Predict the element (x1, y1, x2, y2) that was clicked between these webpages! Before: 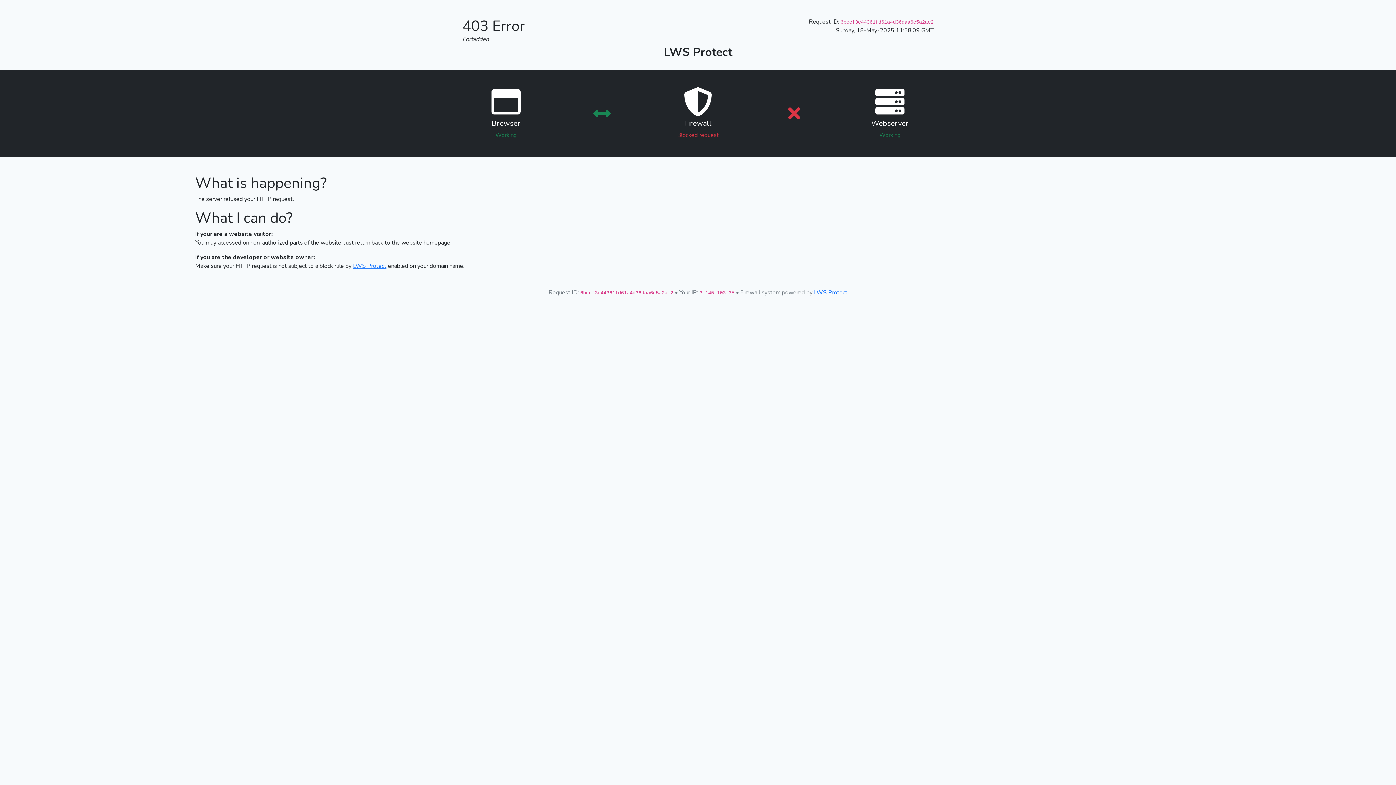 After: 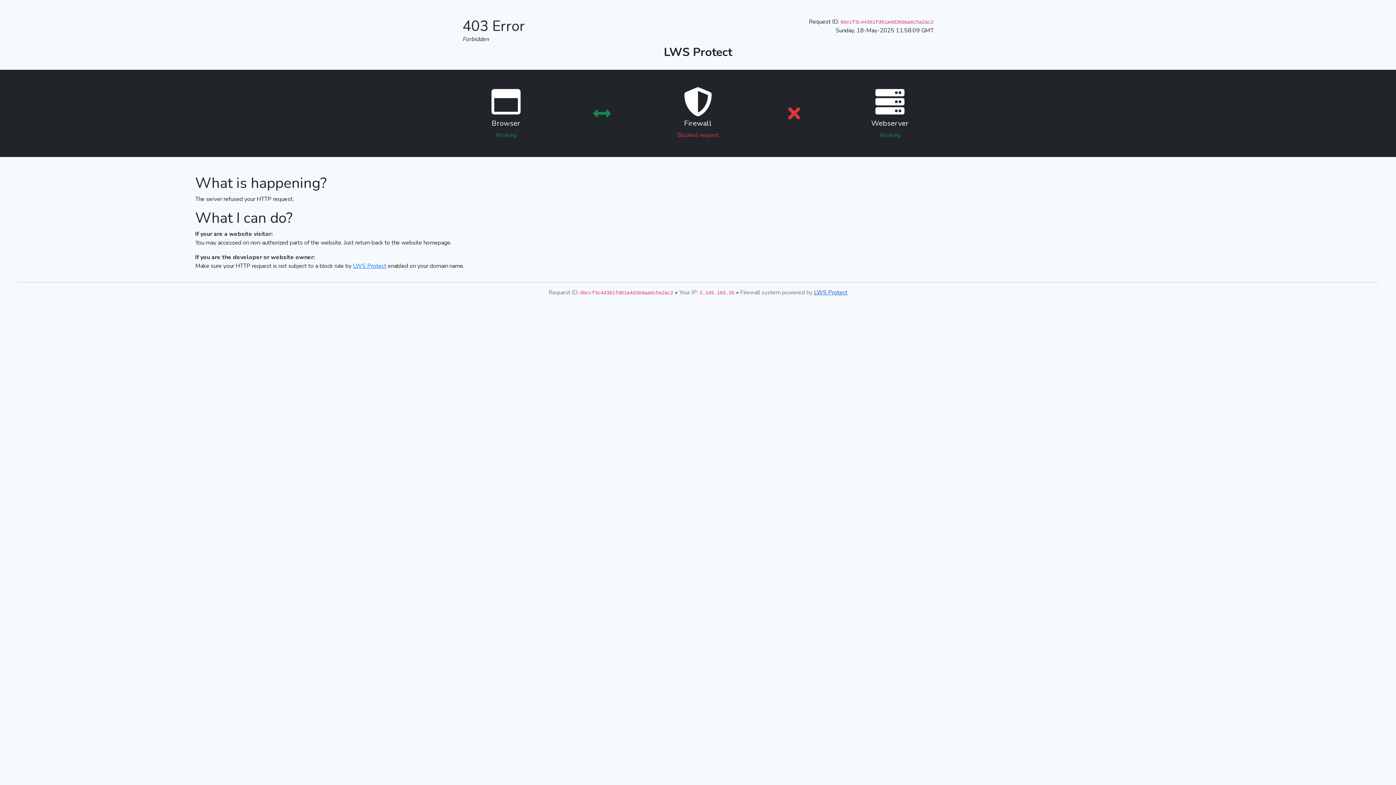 Action: bbox: (814, 288, 847, 296) label: LWS Protect